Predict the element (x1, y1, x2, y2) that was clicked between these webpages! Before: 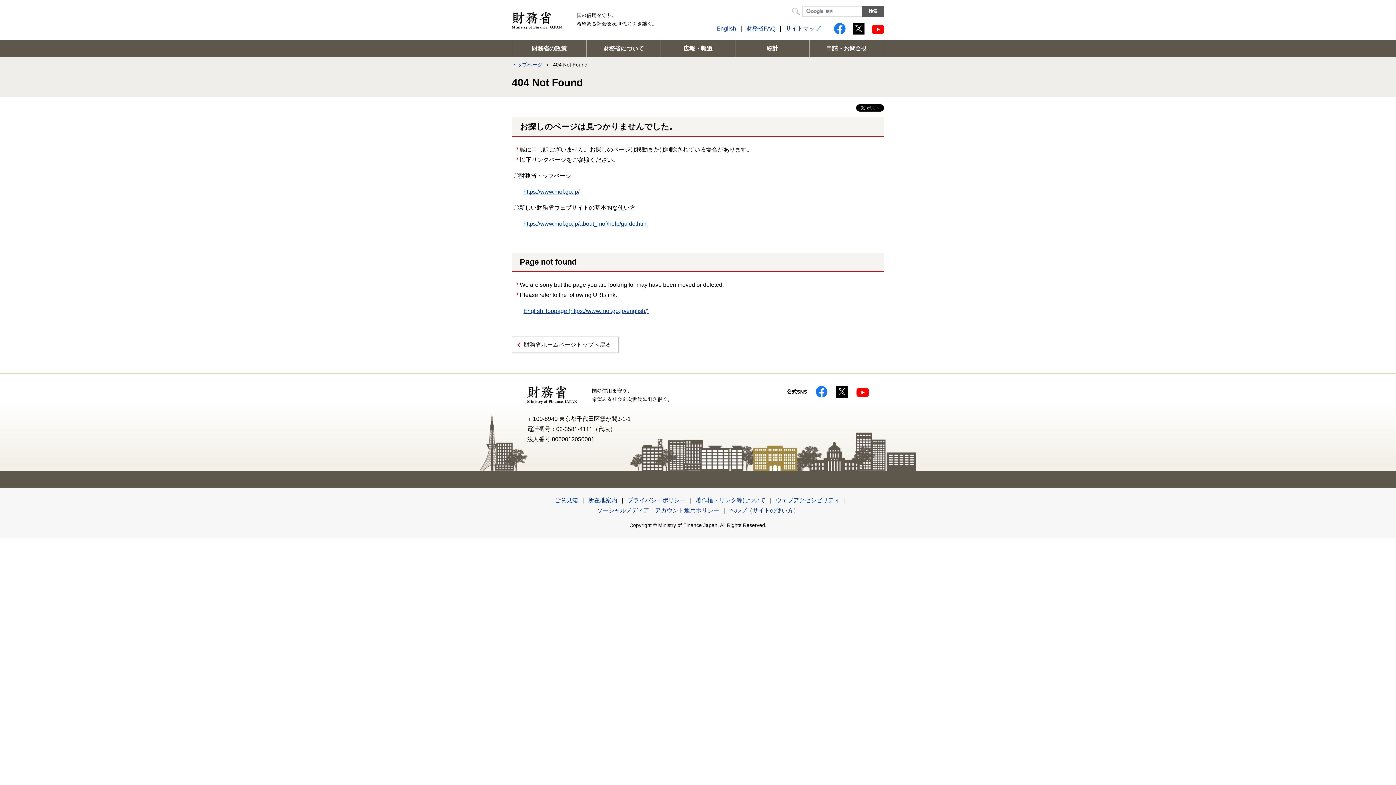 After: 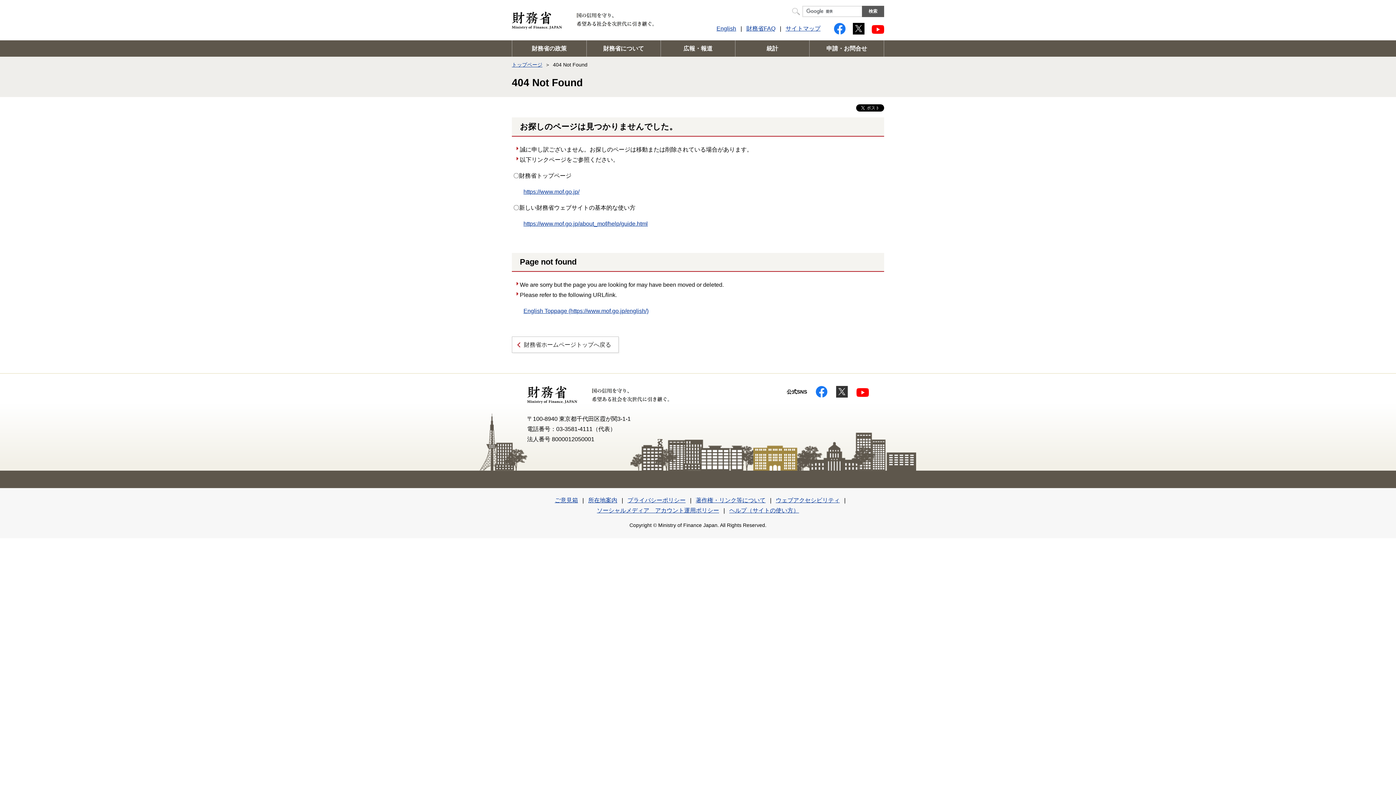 Action: bbox: (836, 389, 848, 395)